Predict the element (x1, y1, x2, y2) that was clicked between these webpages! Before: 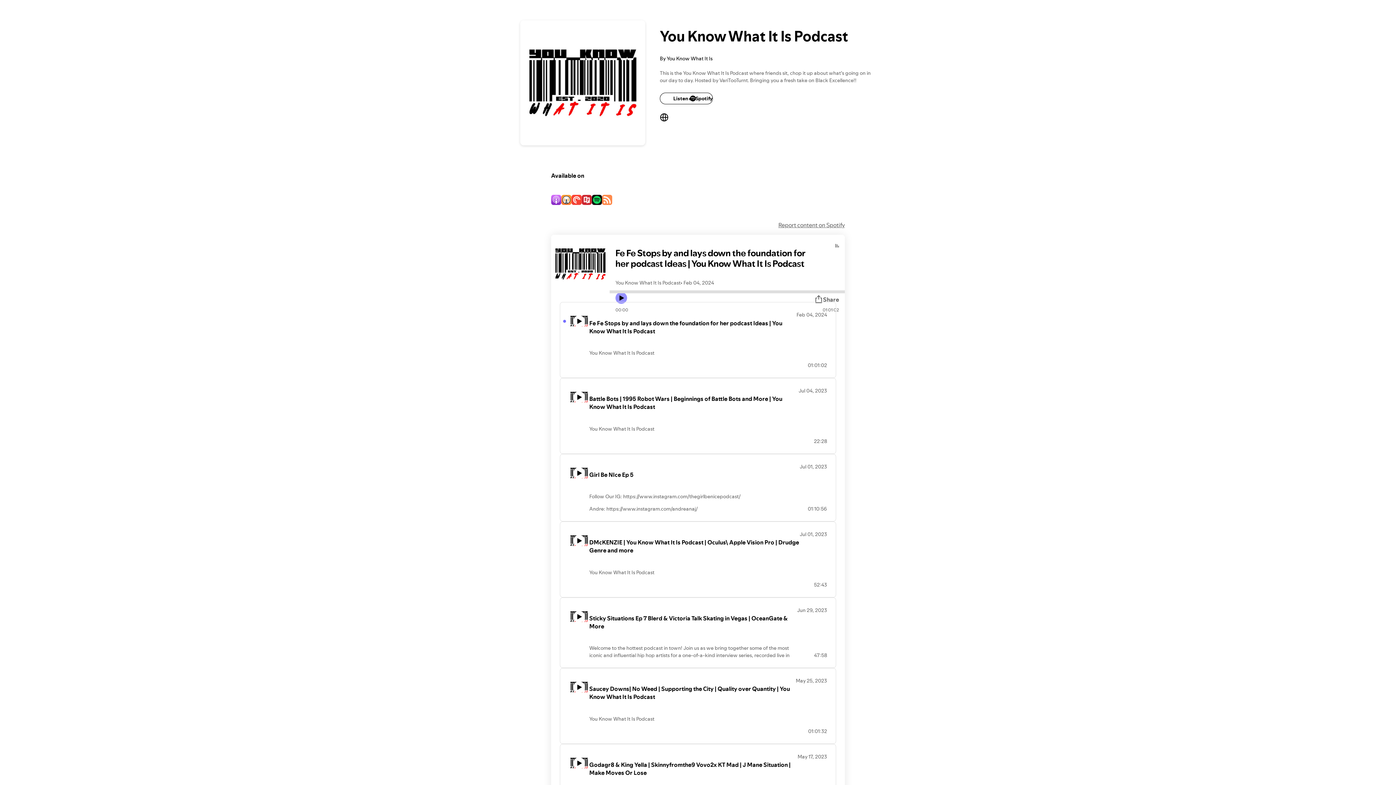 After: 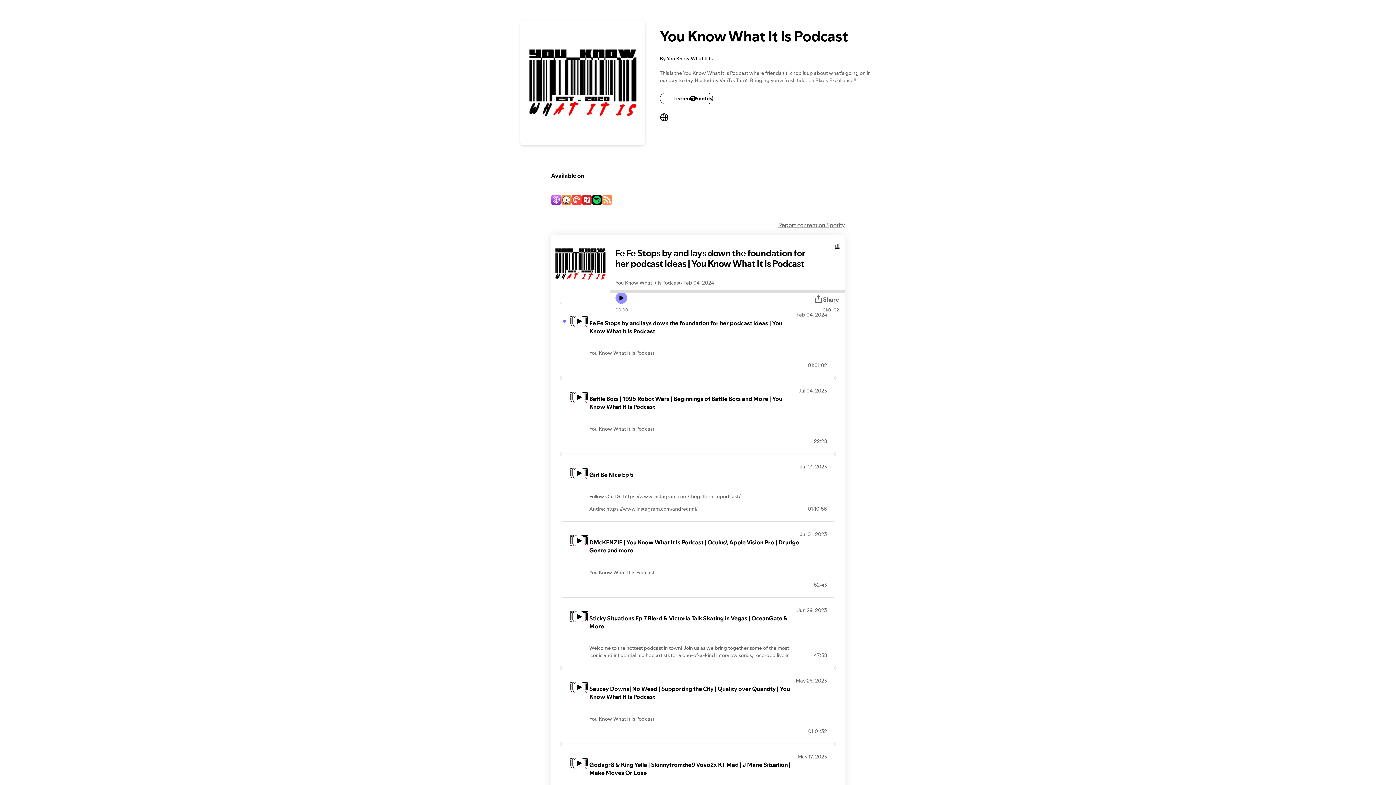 Action: bbox: (835, 243, 839, 247) label: Play audio